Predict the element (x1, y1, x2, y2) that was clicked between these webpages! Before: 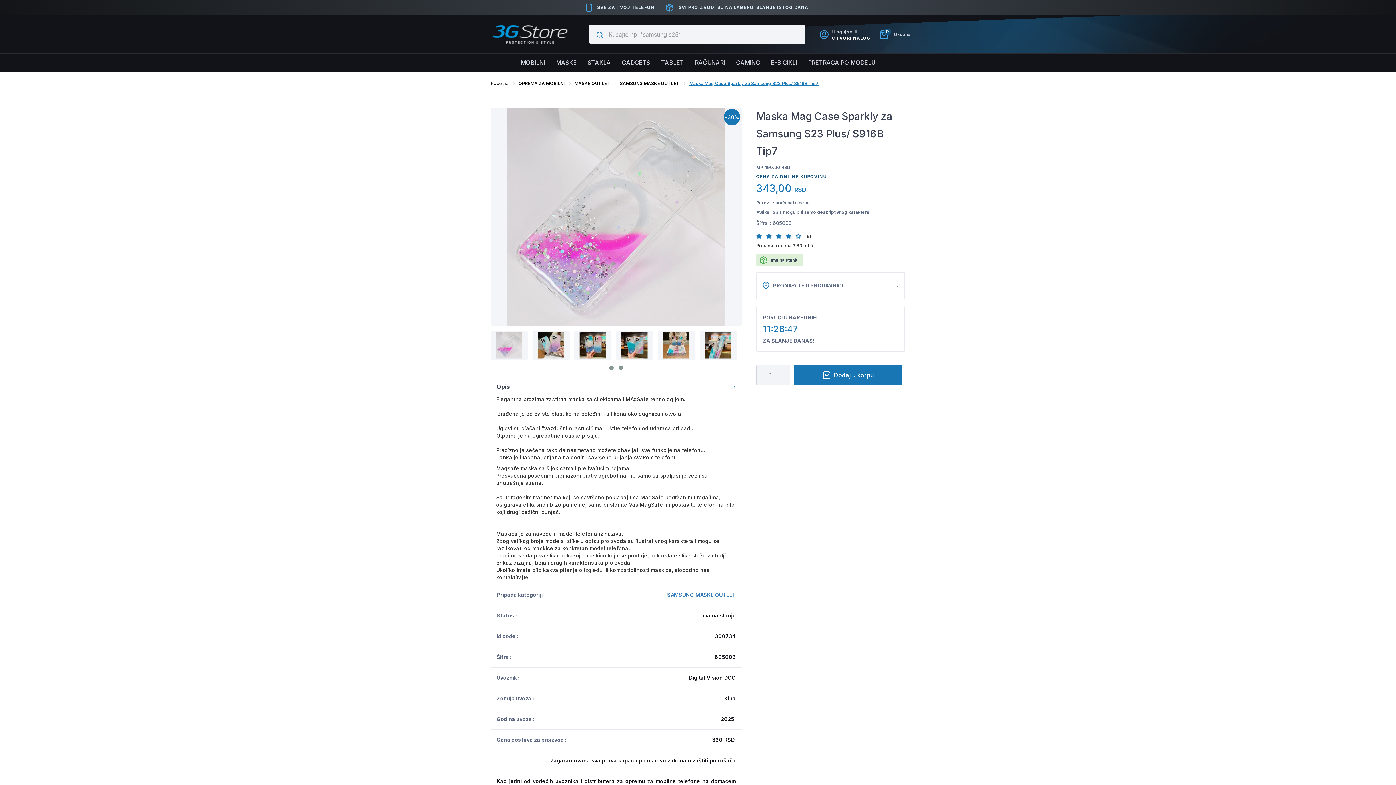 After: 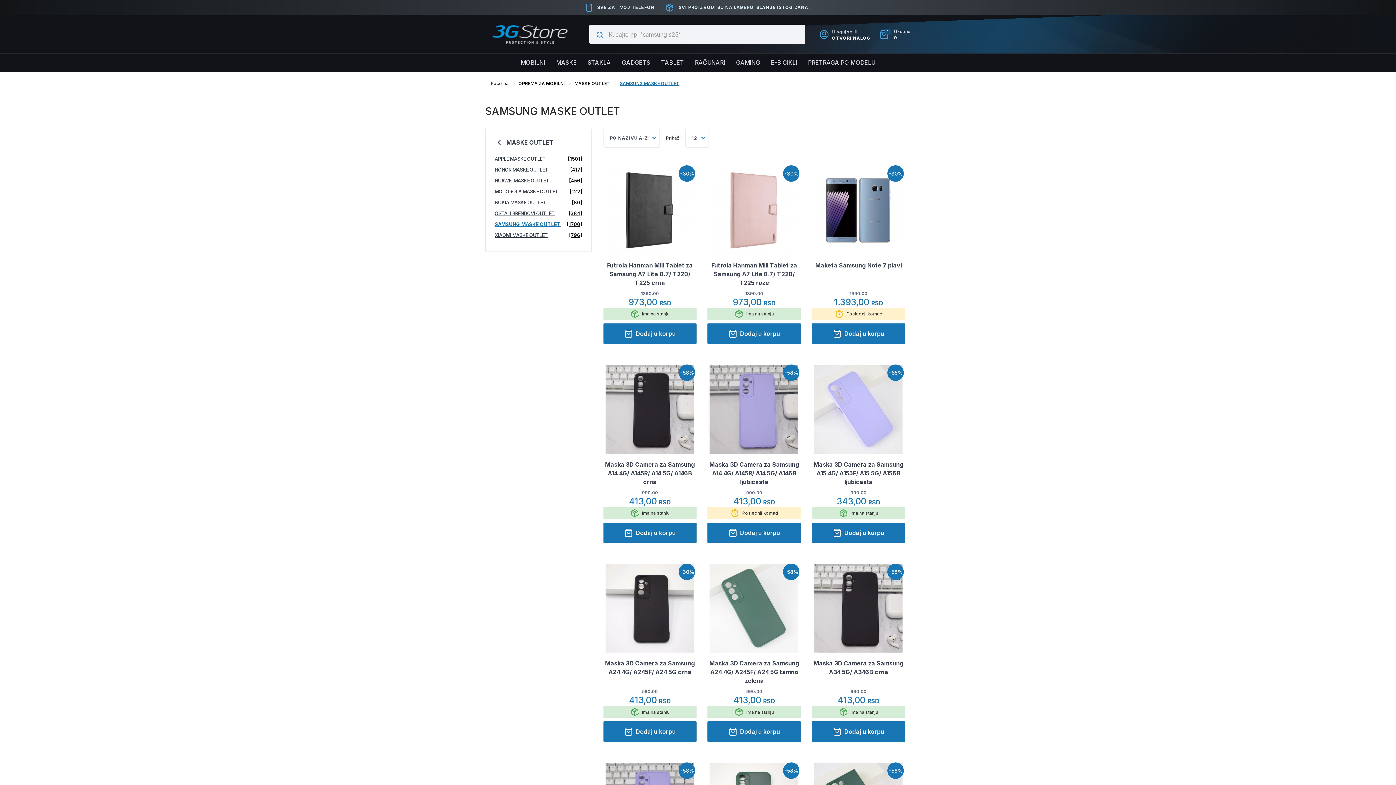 Action: label: SAMSUNG MASKE OUTLET bbox: (620, 80, 679, 86)